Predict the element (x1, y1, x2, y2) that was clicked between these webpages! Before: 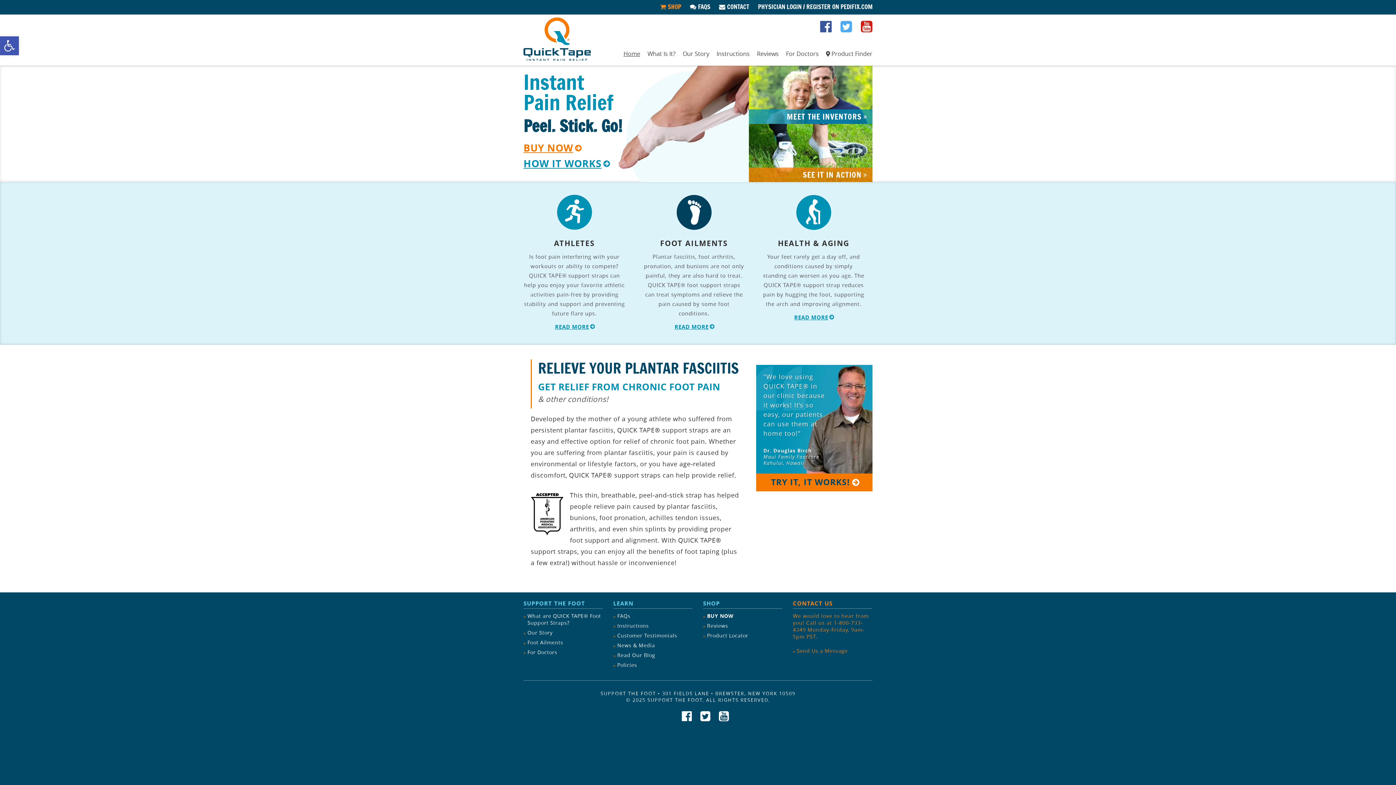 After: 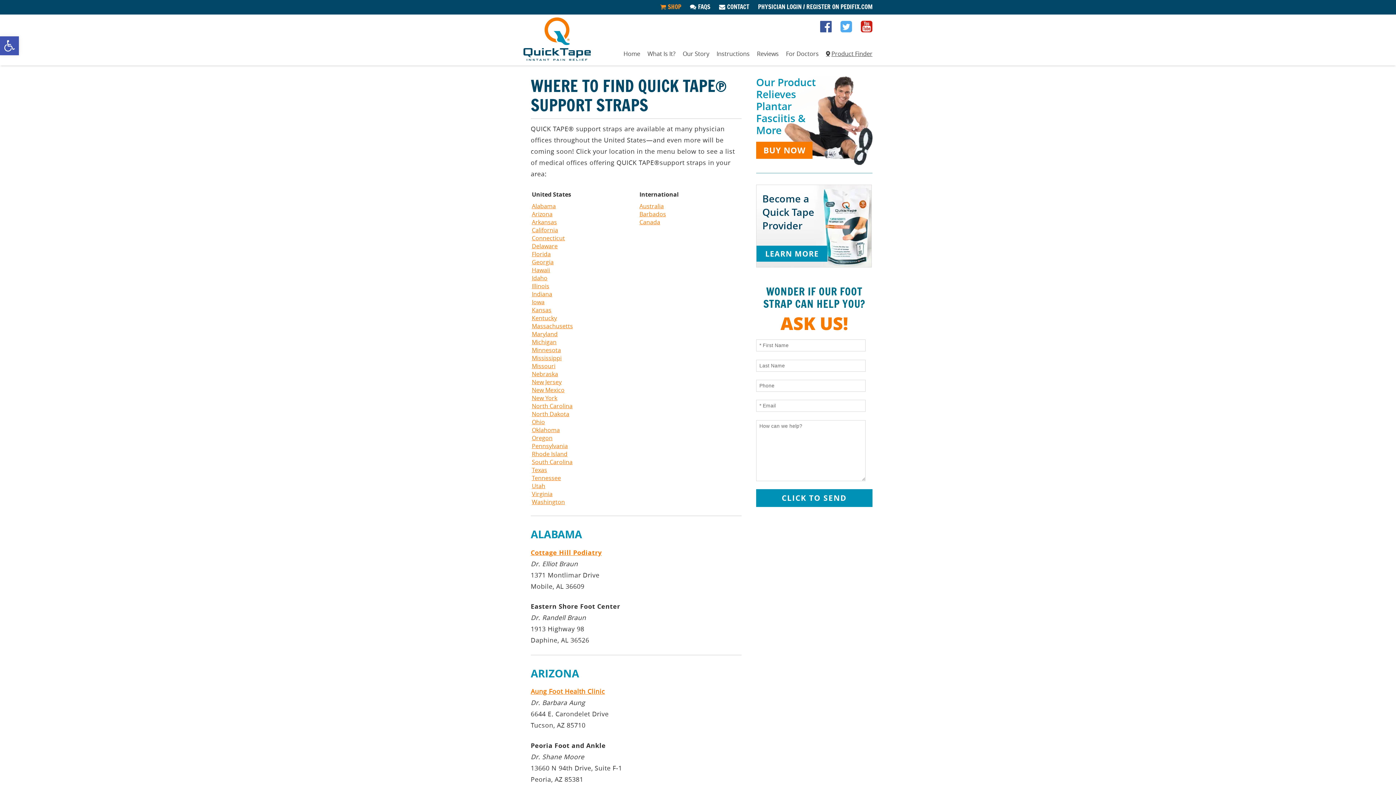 Action: label: Product Finder bbox: (826, 47, 872, 60)